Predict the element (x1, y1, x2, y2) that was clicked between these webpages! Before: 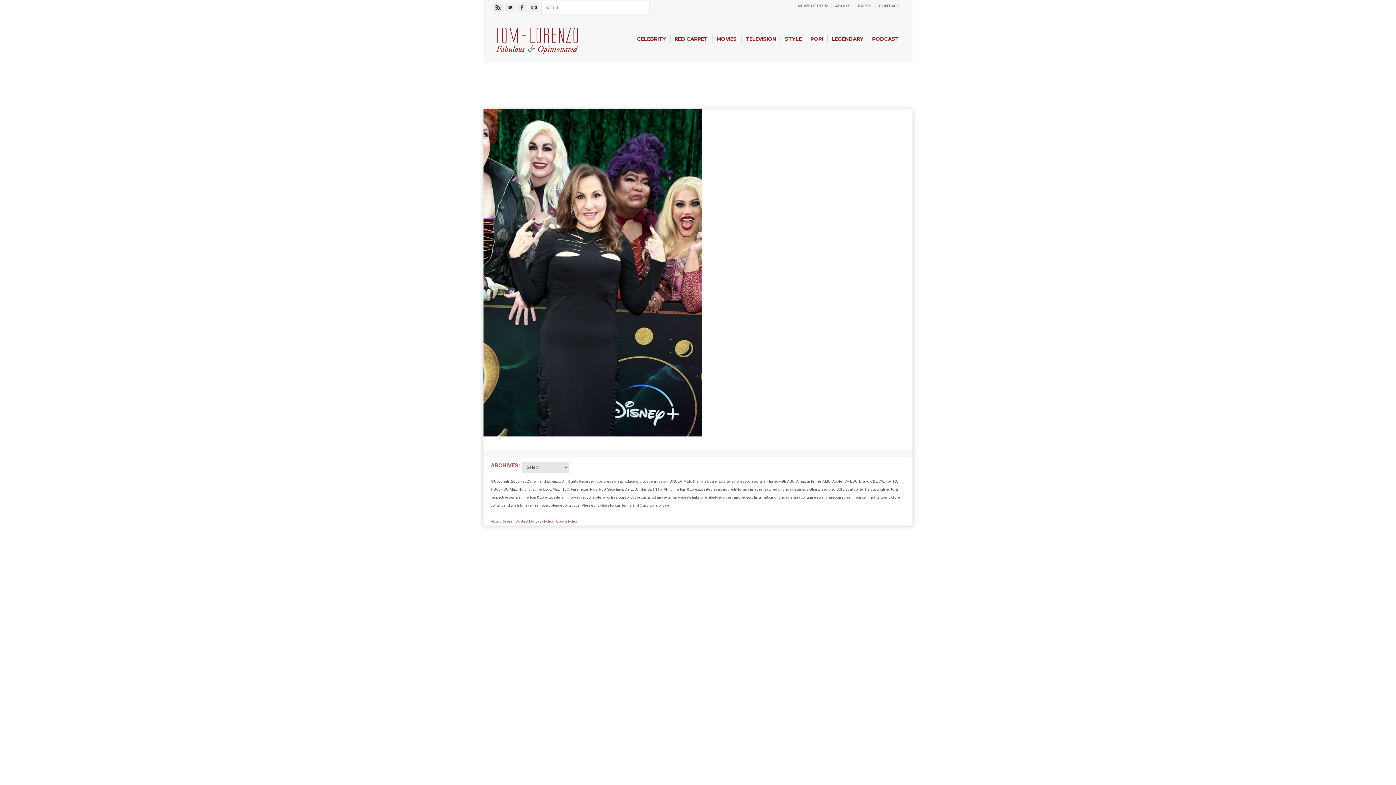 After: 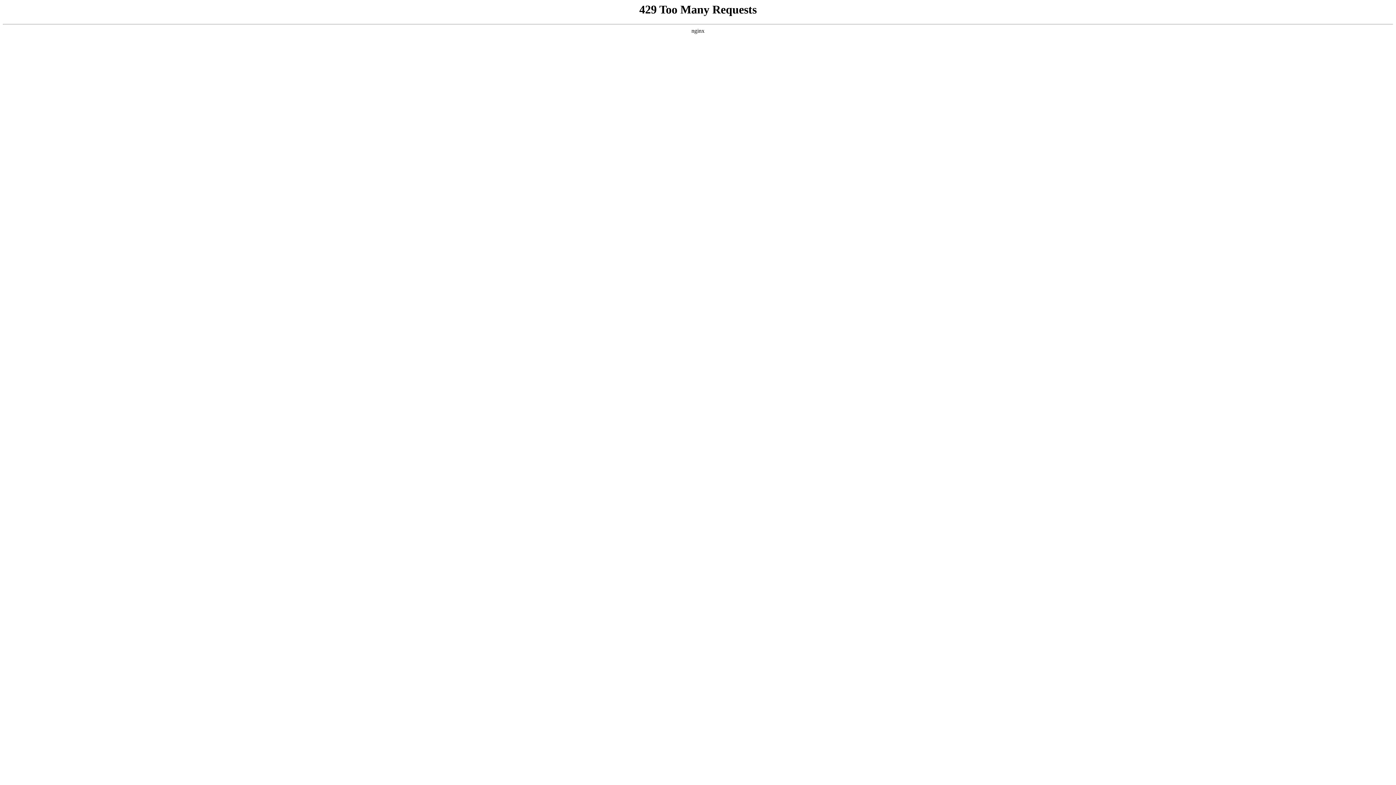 Action: bbox: (503, 519, 513, 523) label: Press